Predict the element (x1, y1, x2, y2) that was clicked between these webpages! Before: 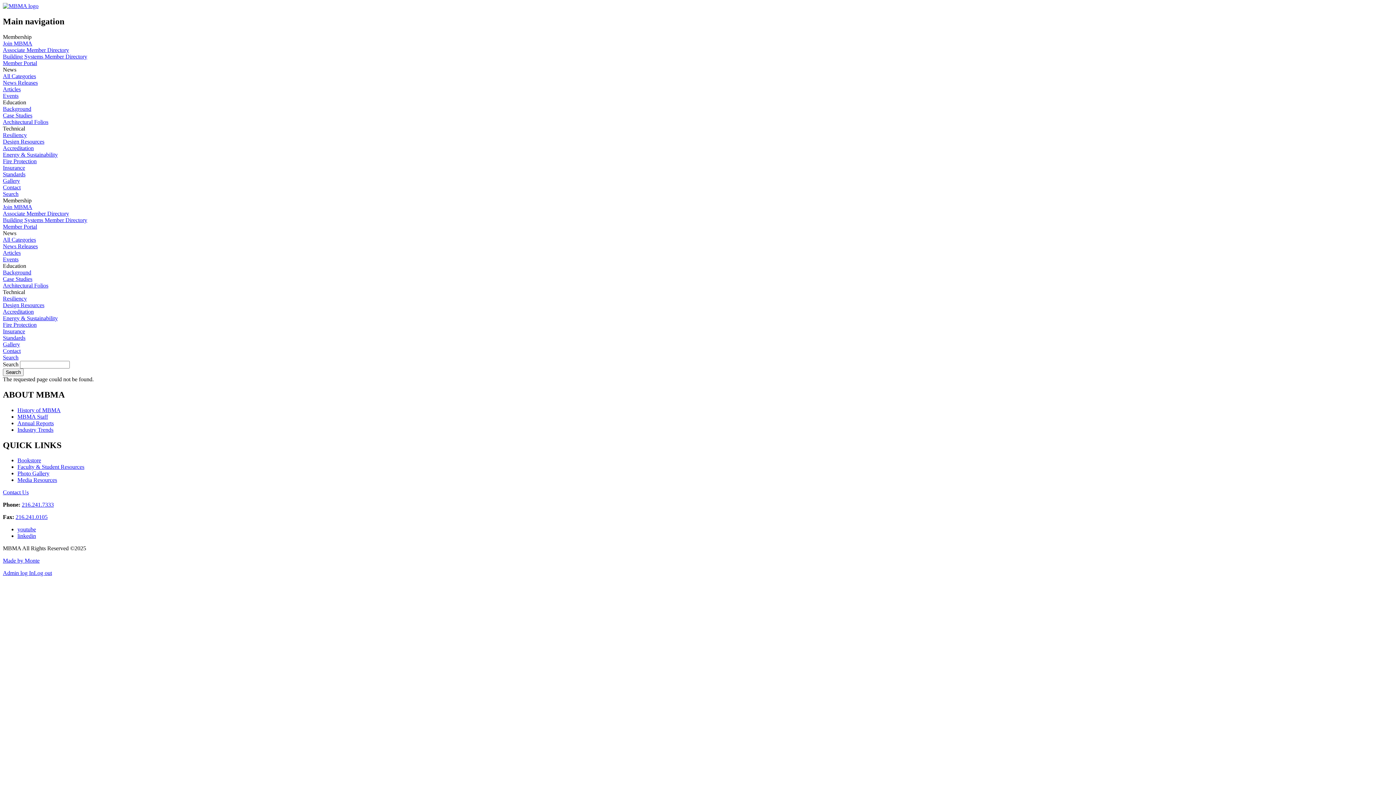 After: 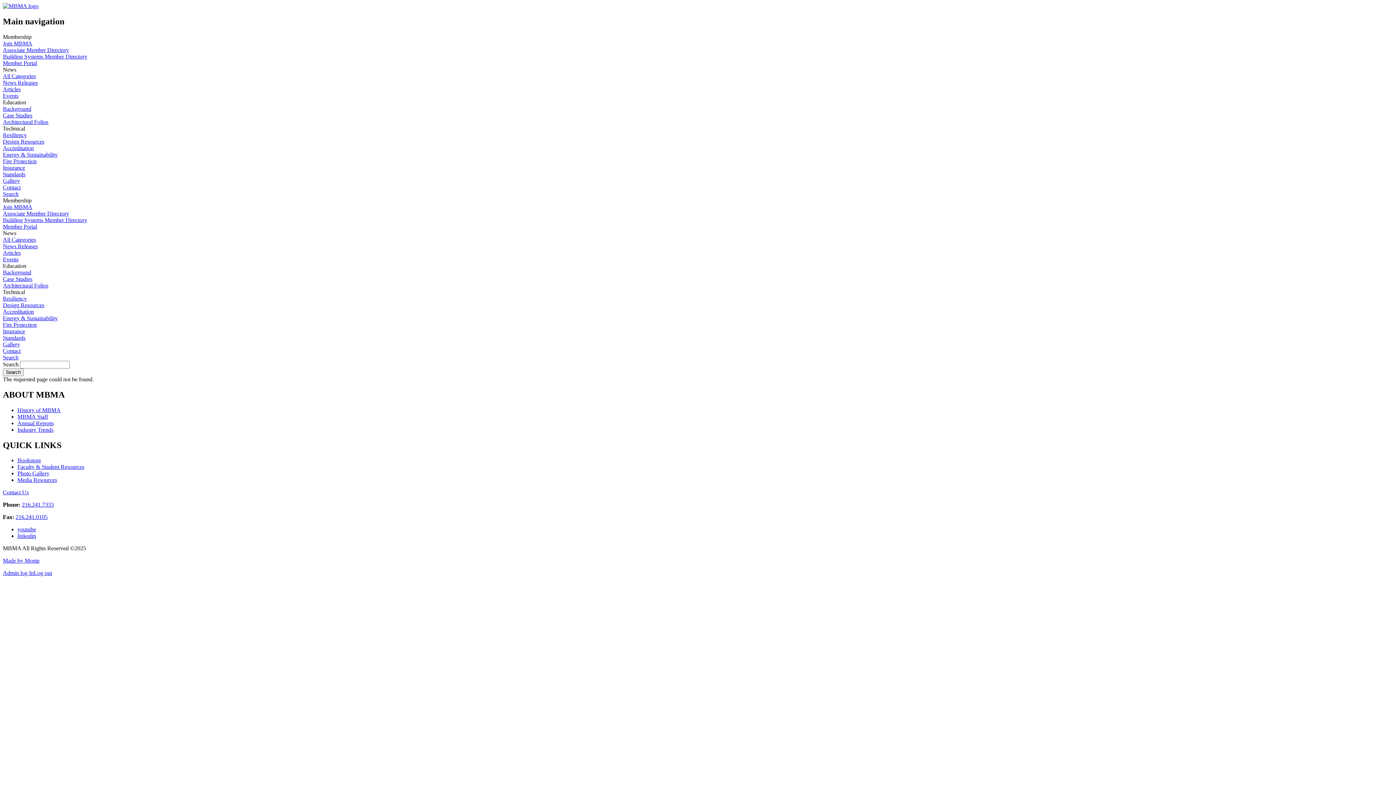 Action: label: 216.241.7333 bbox: (21, 501, 53, 508)